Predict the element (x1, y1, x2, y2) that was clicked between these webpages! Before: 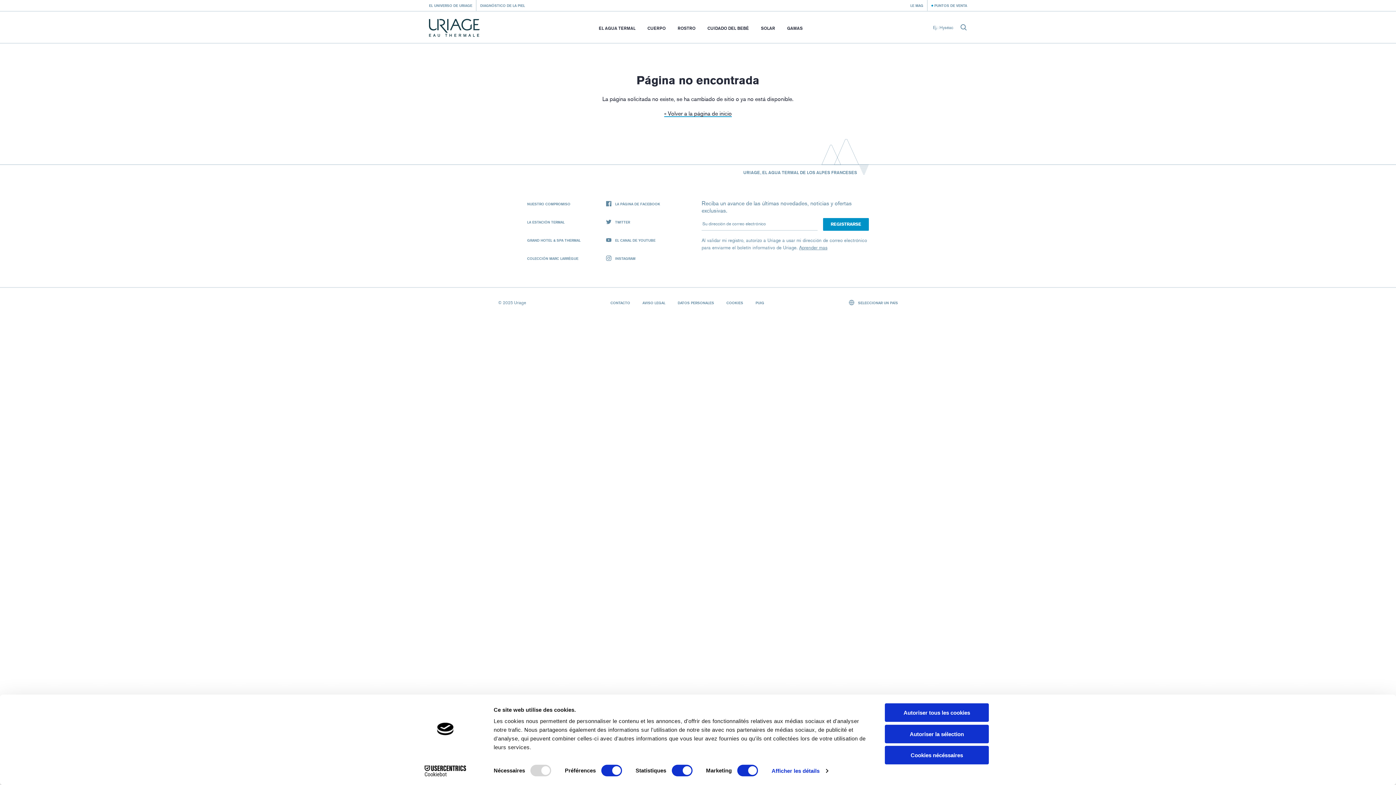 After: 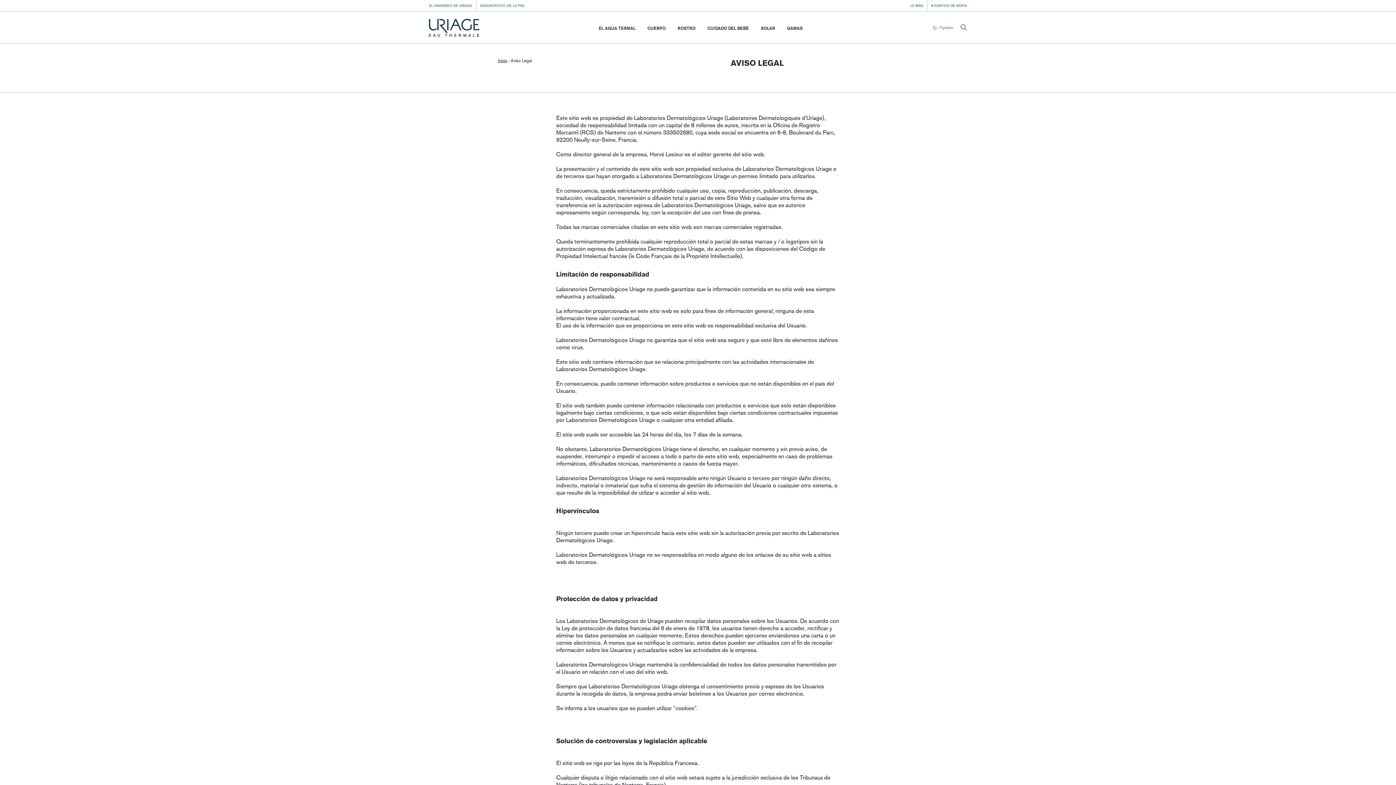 Action: bbox: (642, 300, 665, 305) label: AVISO LEGAL